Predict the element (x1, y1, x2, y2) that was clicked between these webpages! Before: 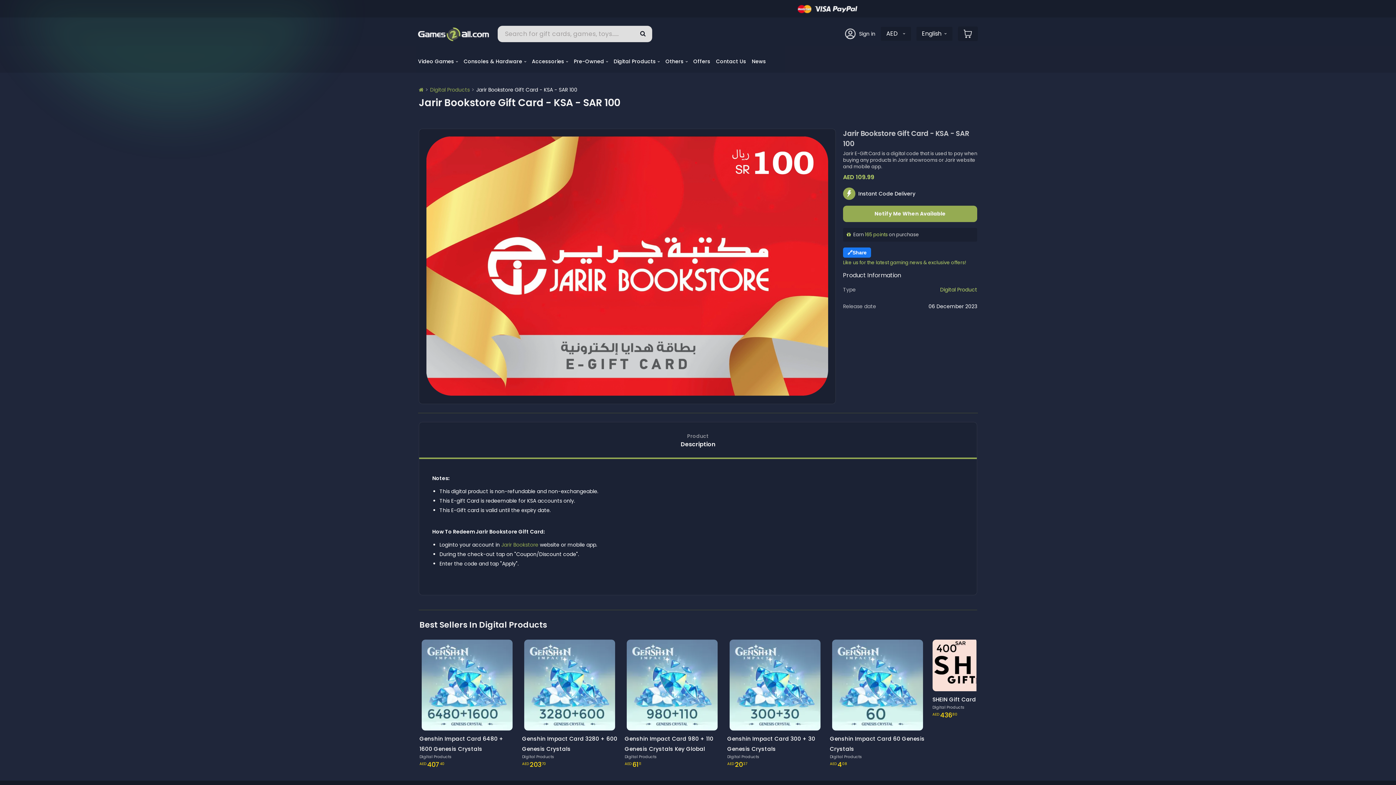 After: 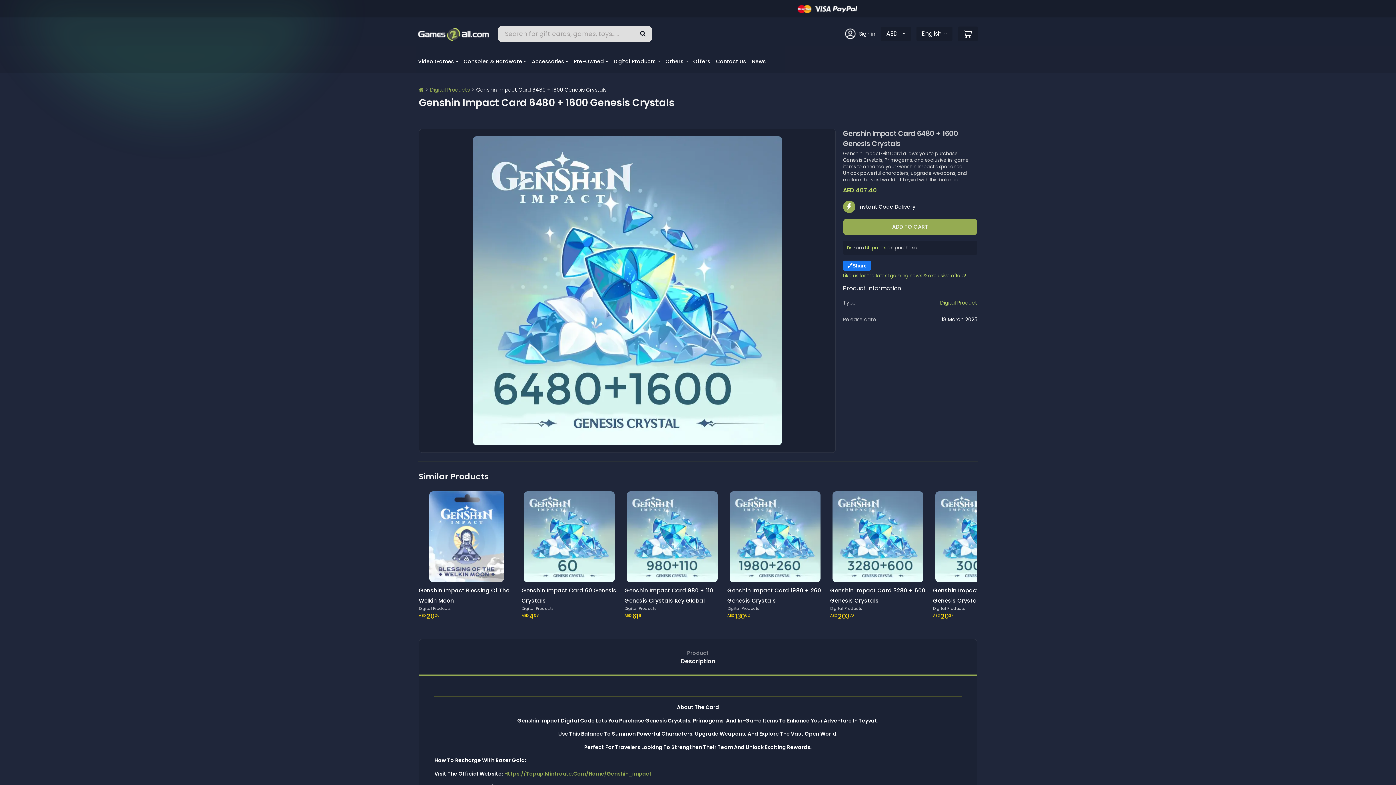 Action: bbox: (421, 639, 512, 730)